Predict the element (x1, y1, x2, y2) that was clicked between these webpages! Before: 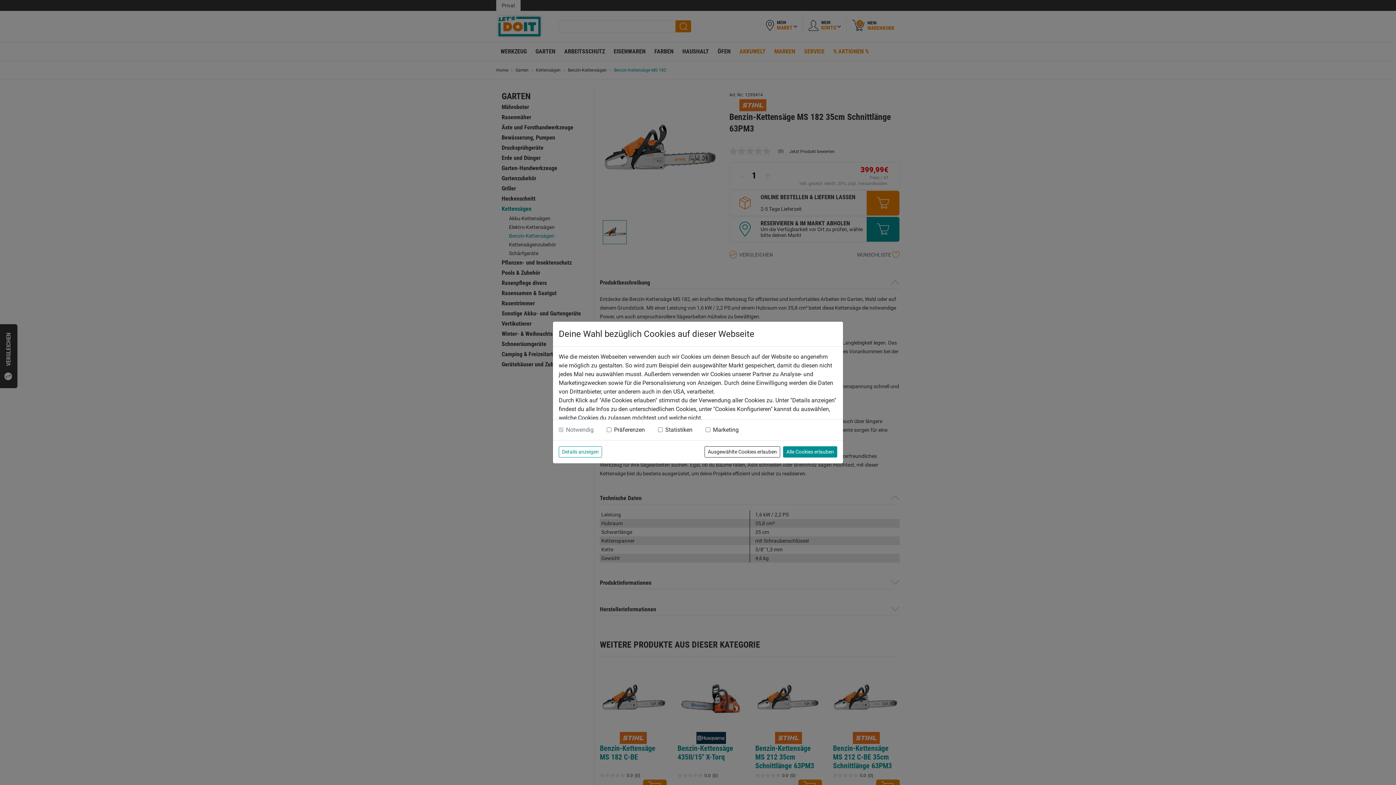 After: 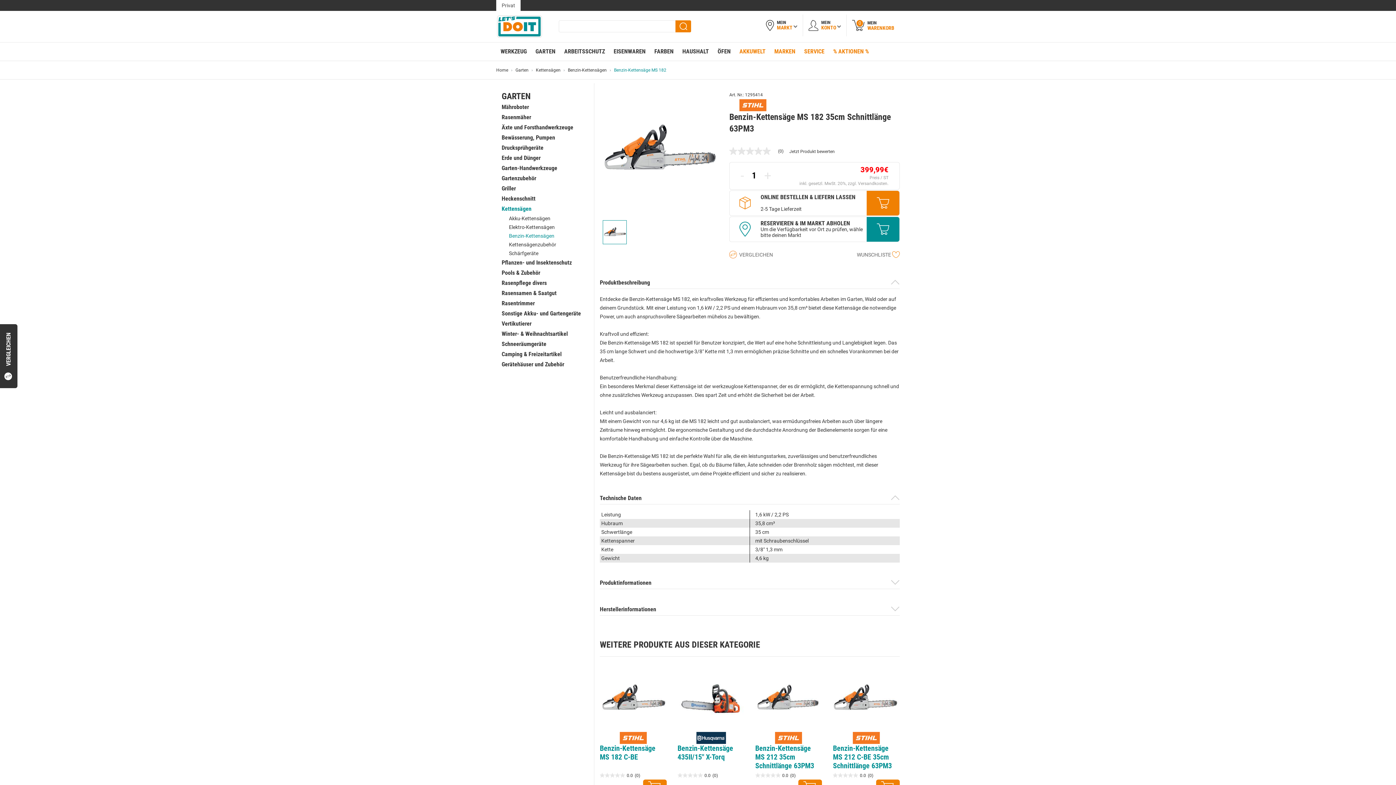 Action: bbox: (704, 446, 780, 457) label: Ausgewählte Cookies erlauben